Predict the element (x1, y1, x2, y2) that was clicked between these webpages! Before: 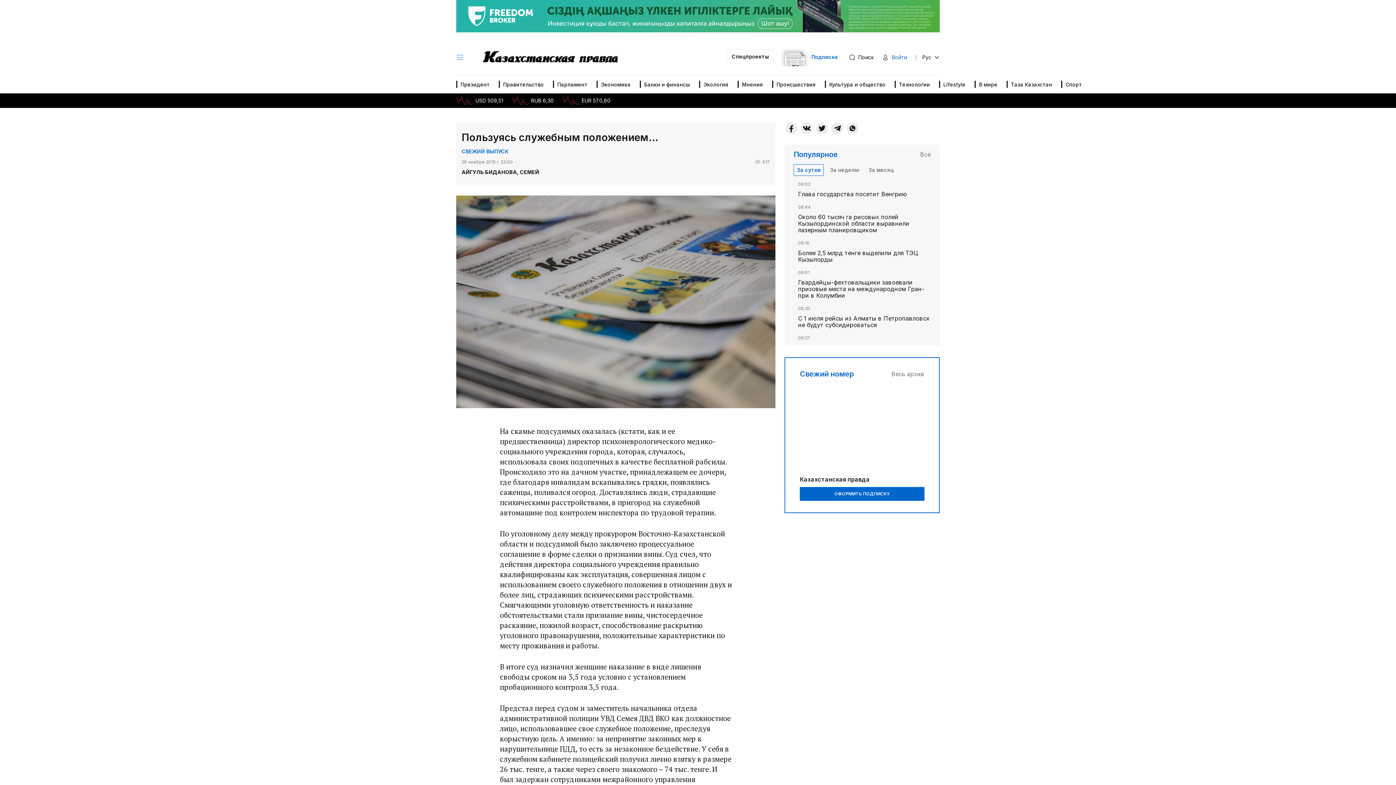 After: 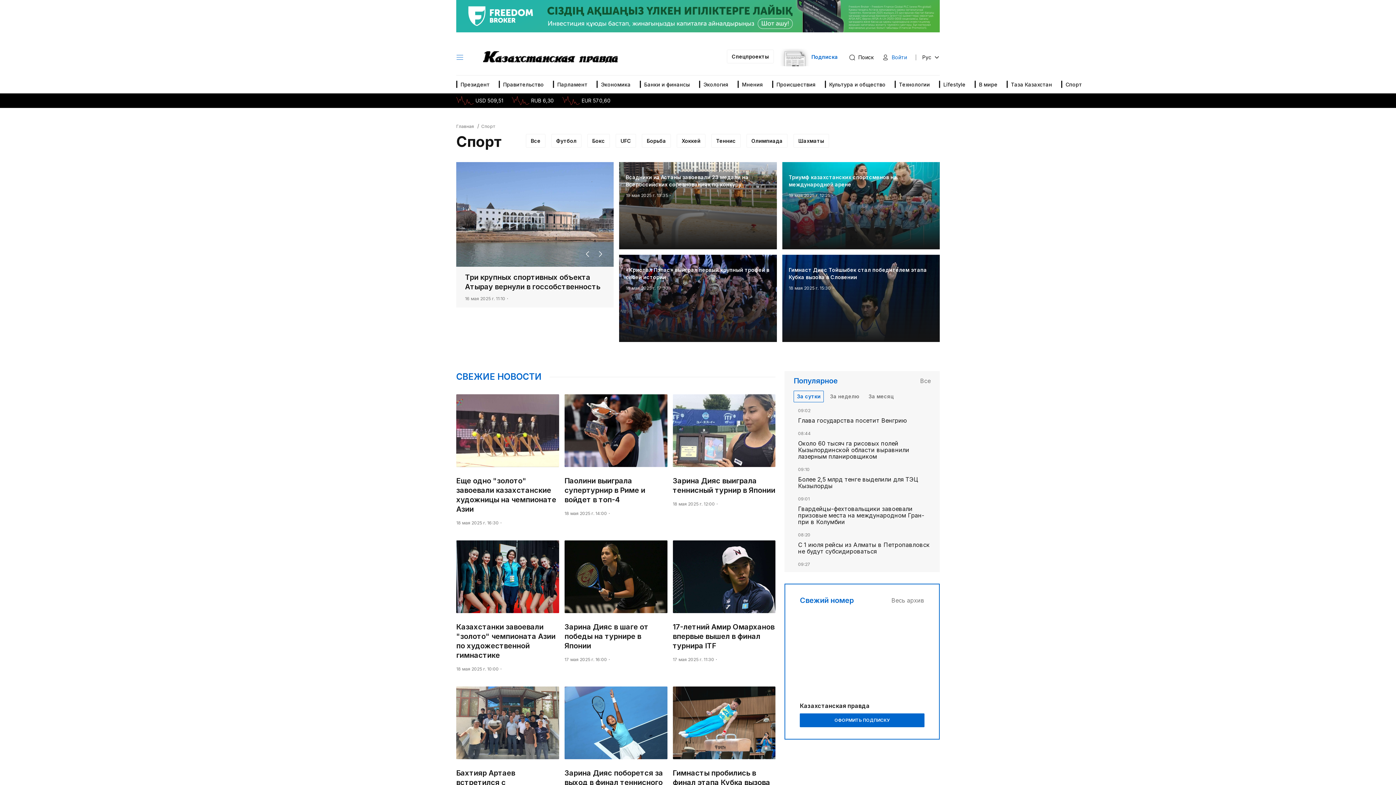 Action: label: Спорт bbox: (1061, 75, 1087, 93)